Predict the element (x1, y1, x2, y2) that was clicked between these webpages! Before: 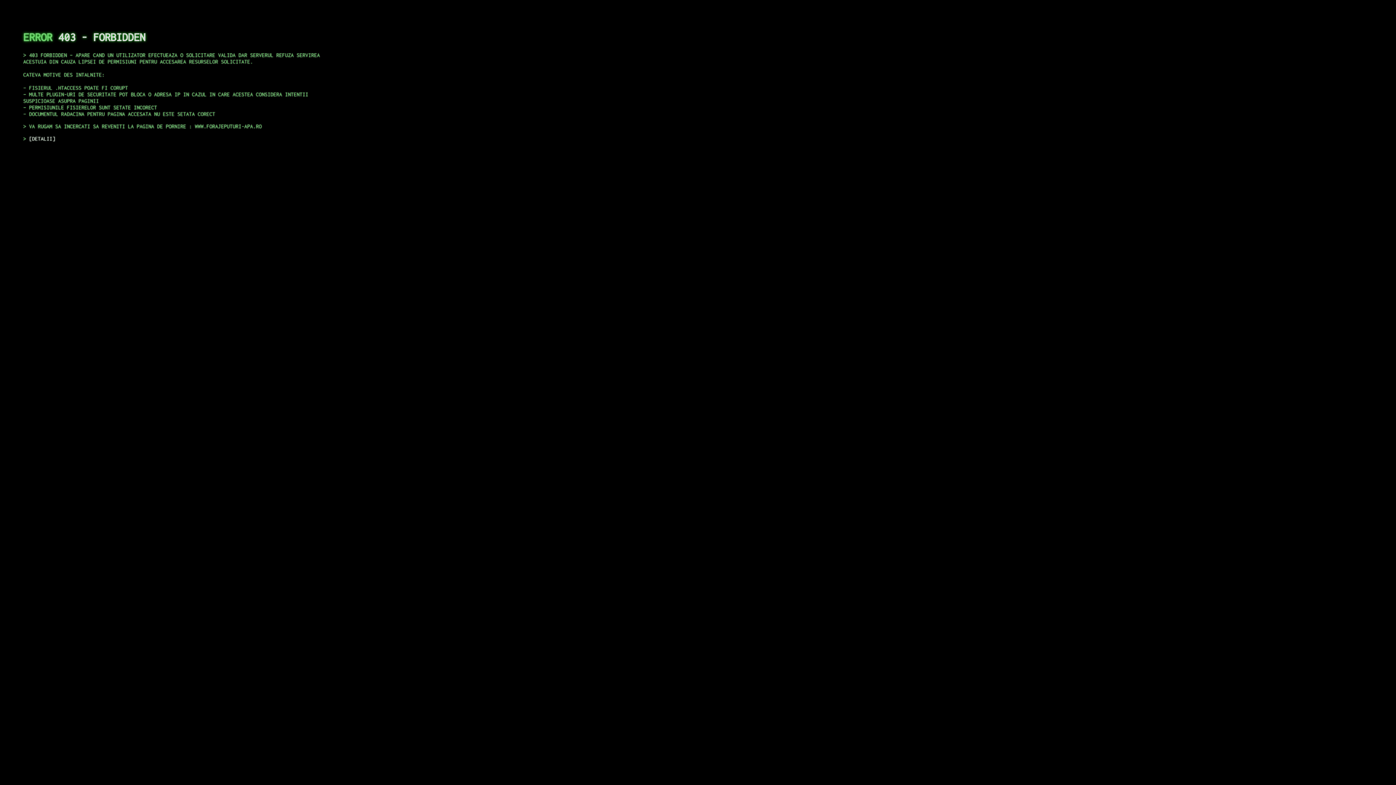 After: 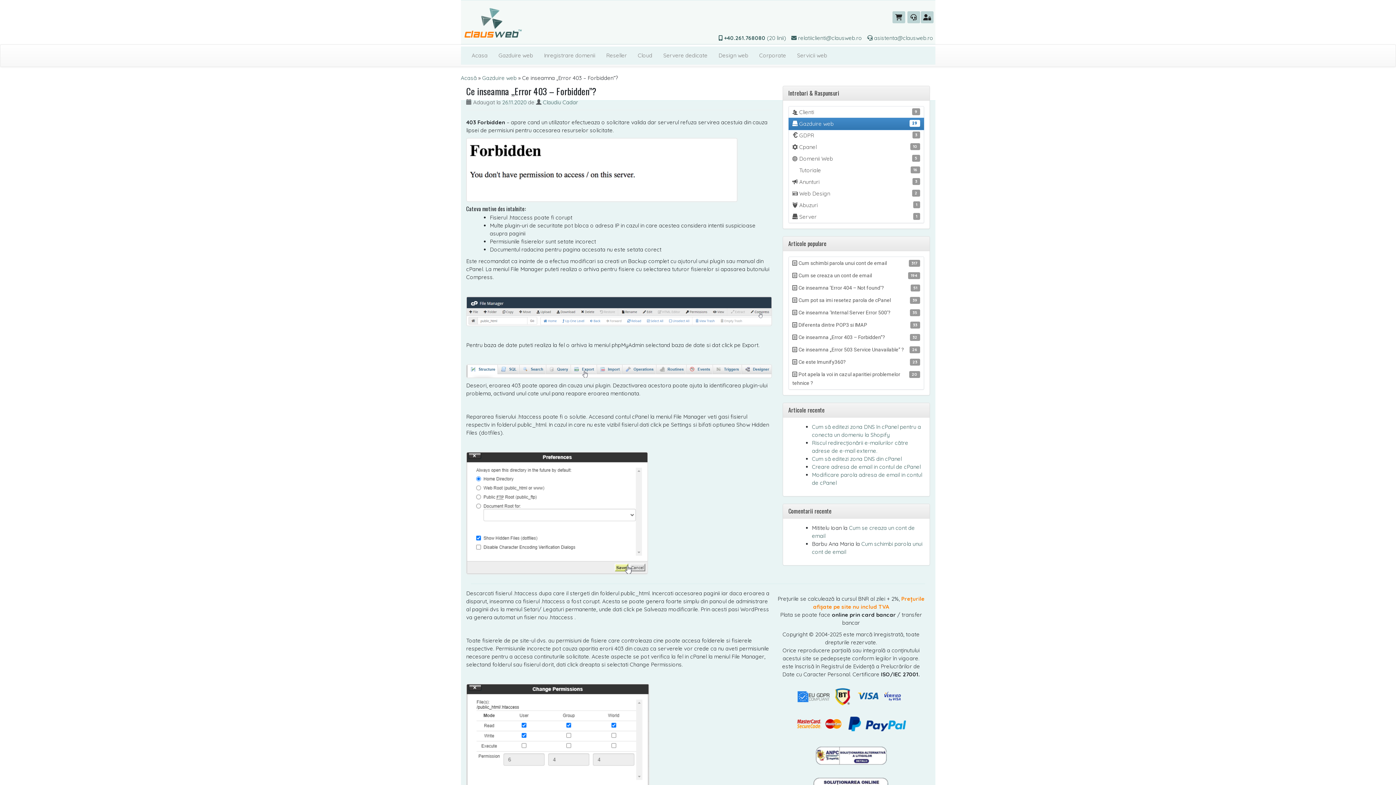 Action: bbox: (29, 135, 55, 141) label: DETALII